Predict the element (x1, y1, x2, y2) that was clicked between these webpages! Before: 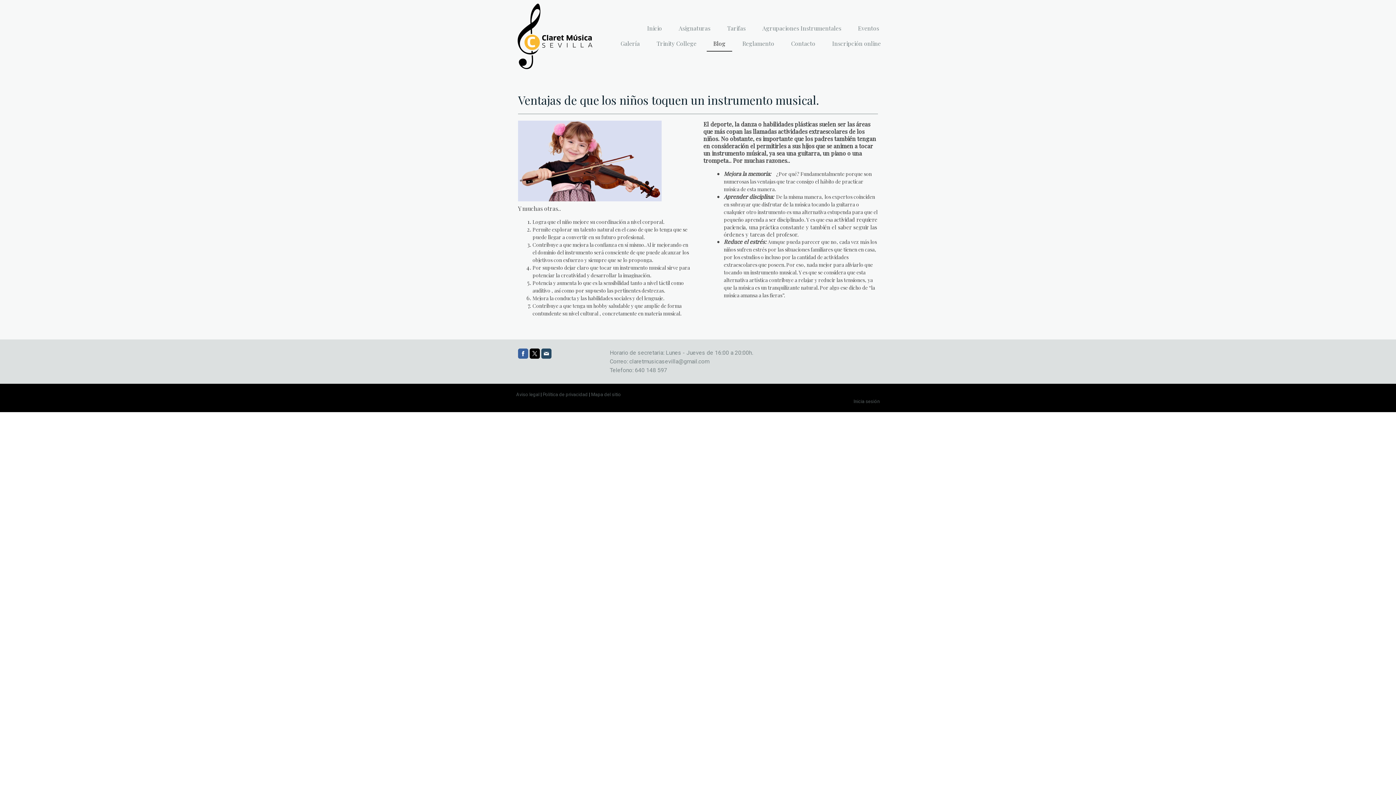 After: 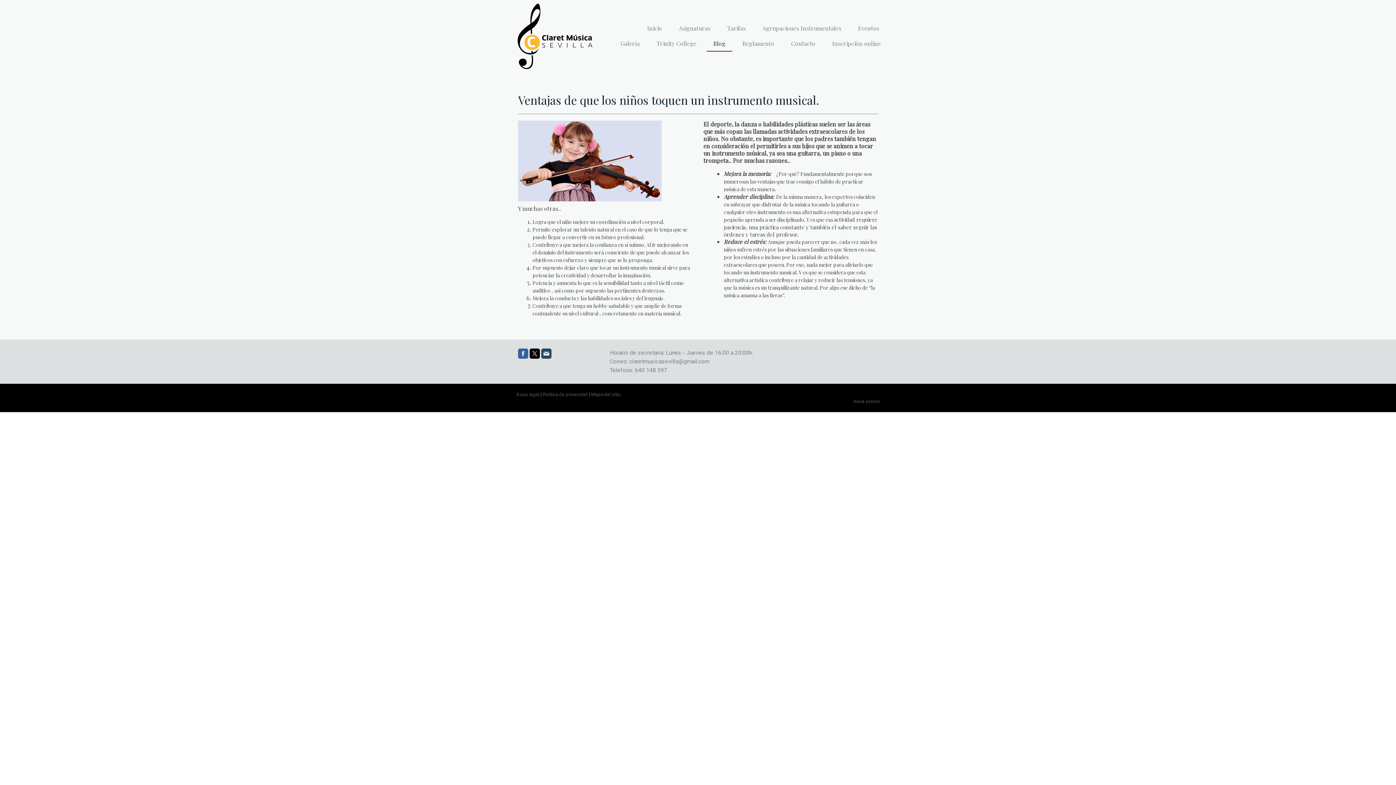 Action: bbox: (541, 348, 551, 358)